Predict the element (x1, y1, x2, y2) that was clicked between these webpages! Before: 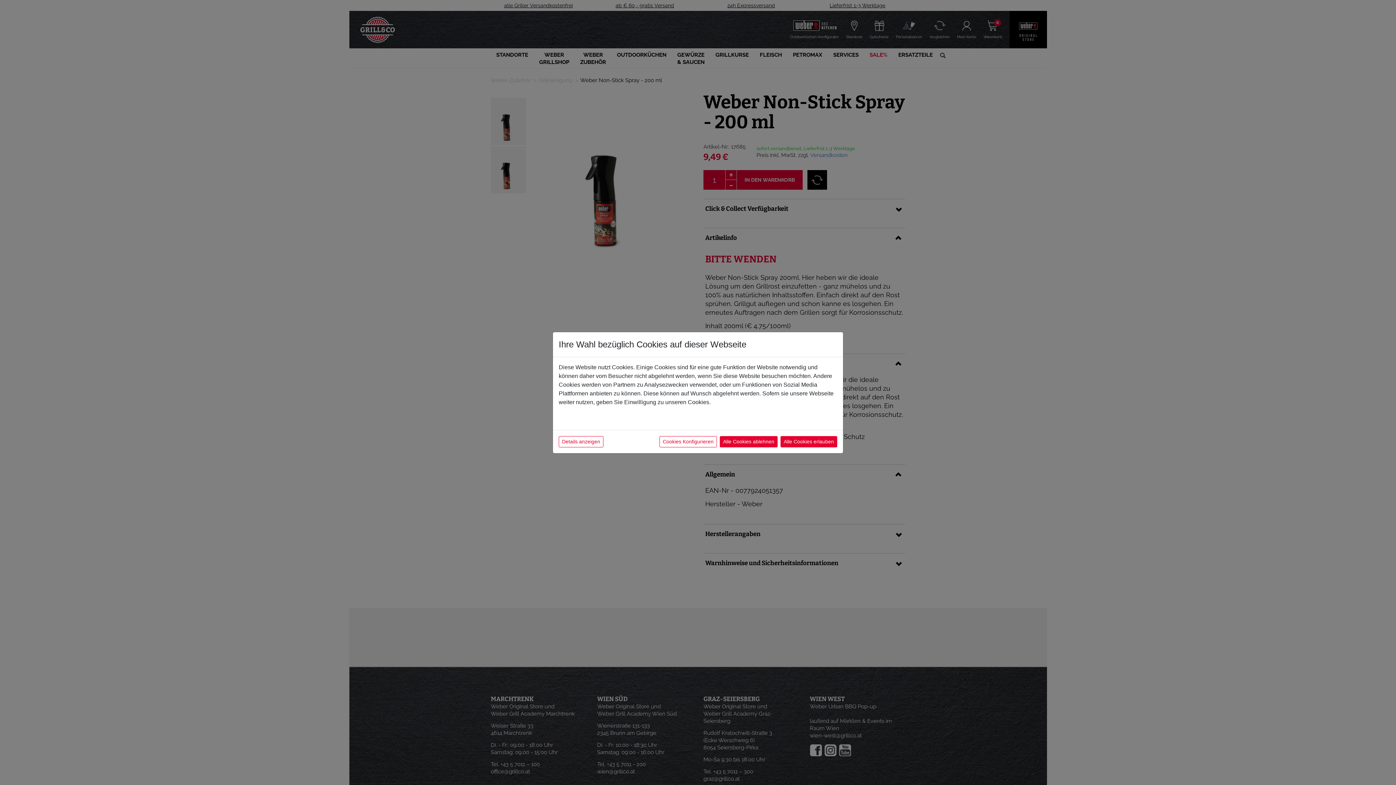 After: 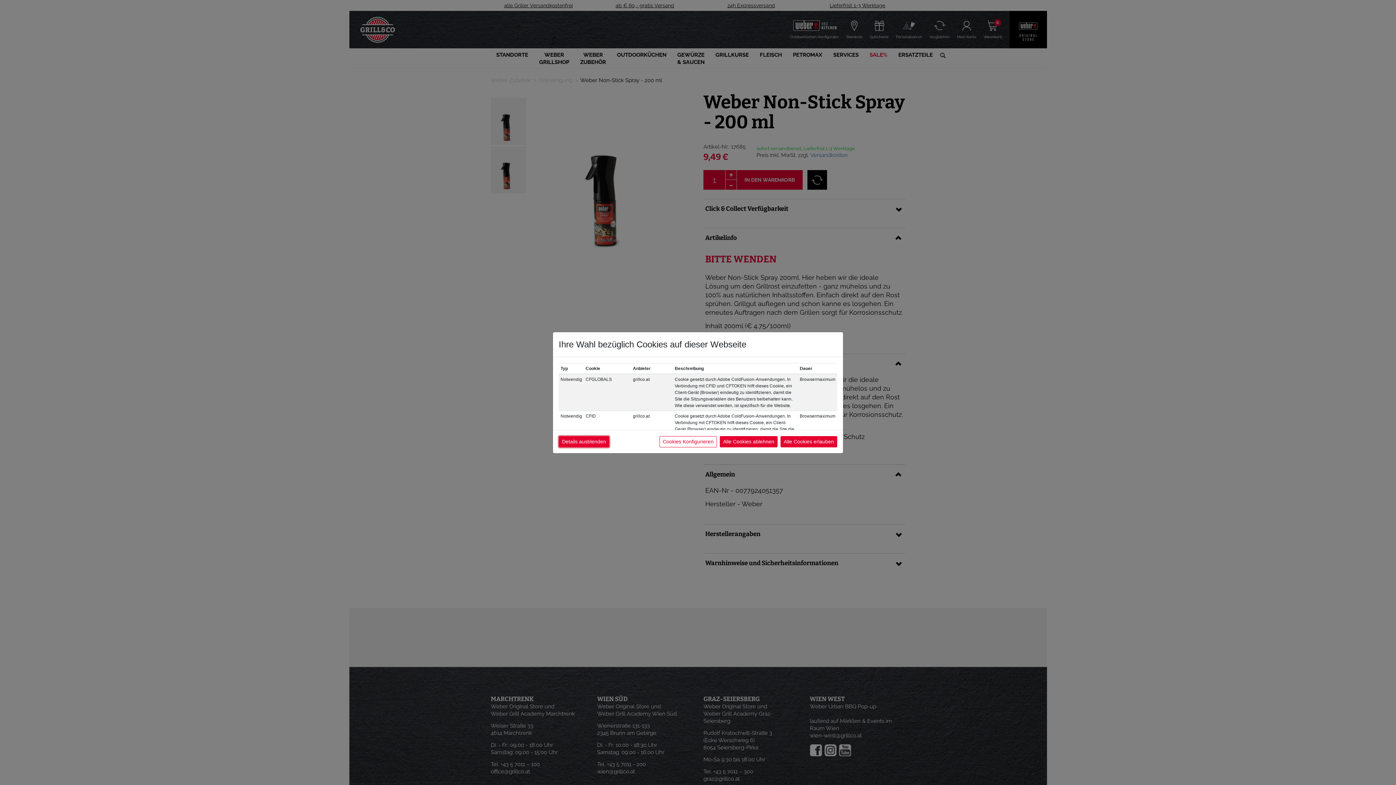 Action: label: Details anzeigen bbox: (558, 436, 603, 447)